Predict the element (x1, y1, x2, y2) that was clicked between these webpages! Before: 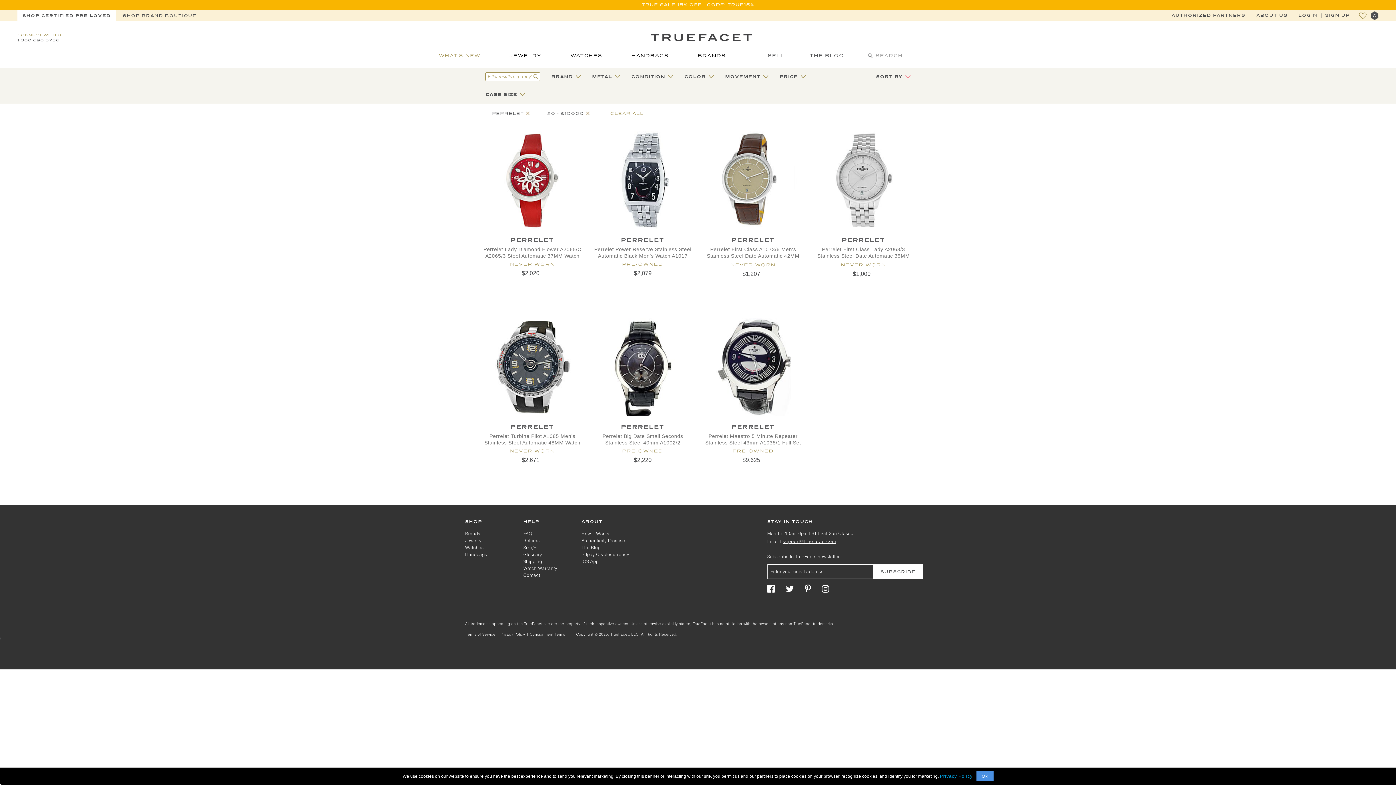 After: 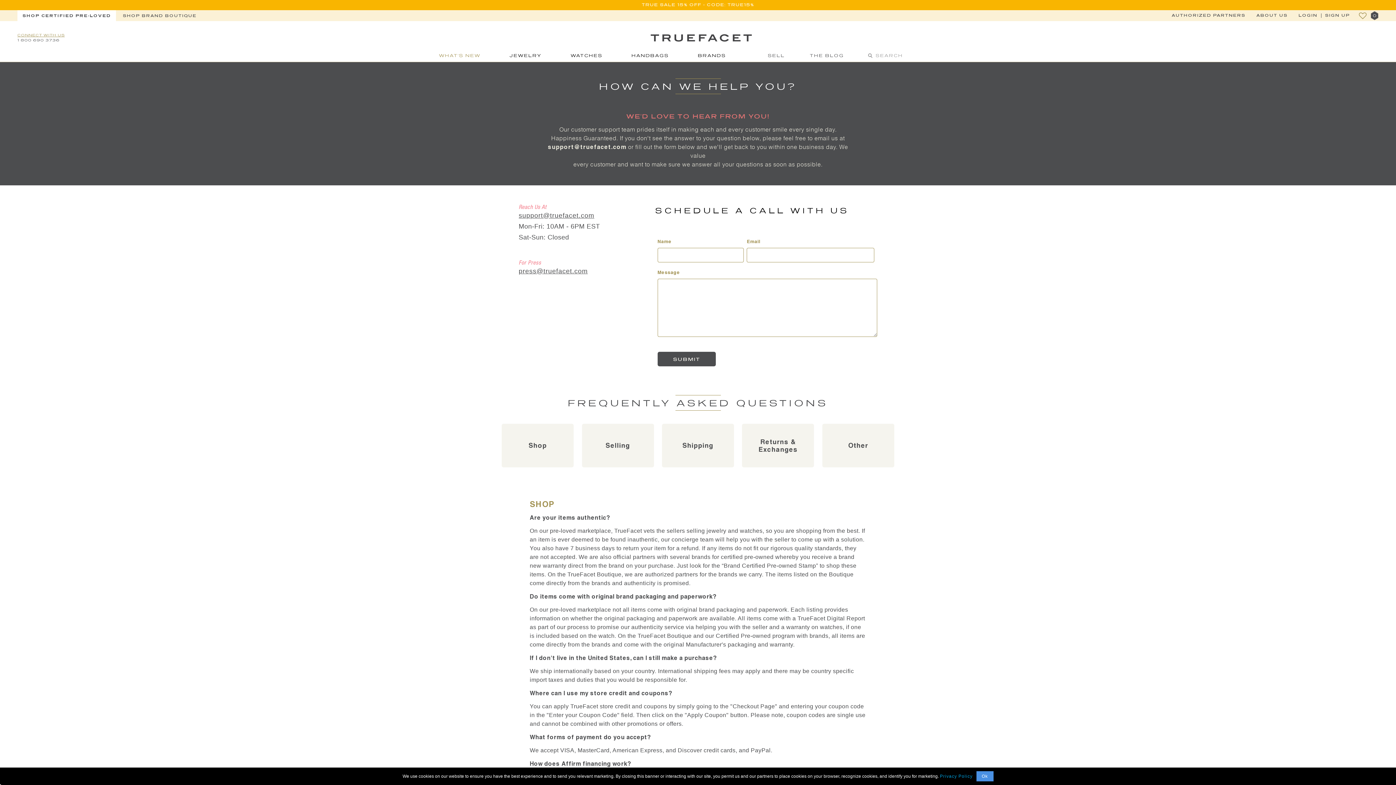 Action: bbox: (523, 532, 532, 536) label: FAQ